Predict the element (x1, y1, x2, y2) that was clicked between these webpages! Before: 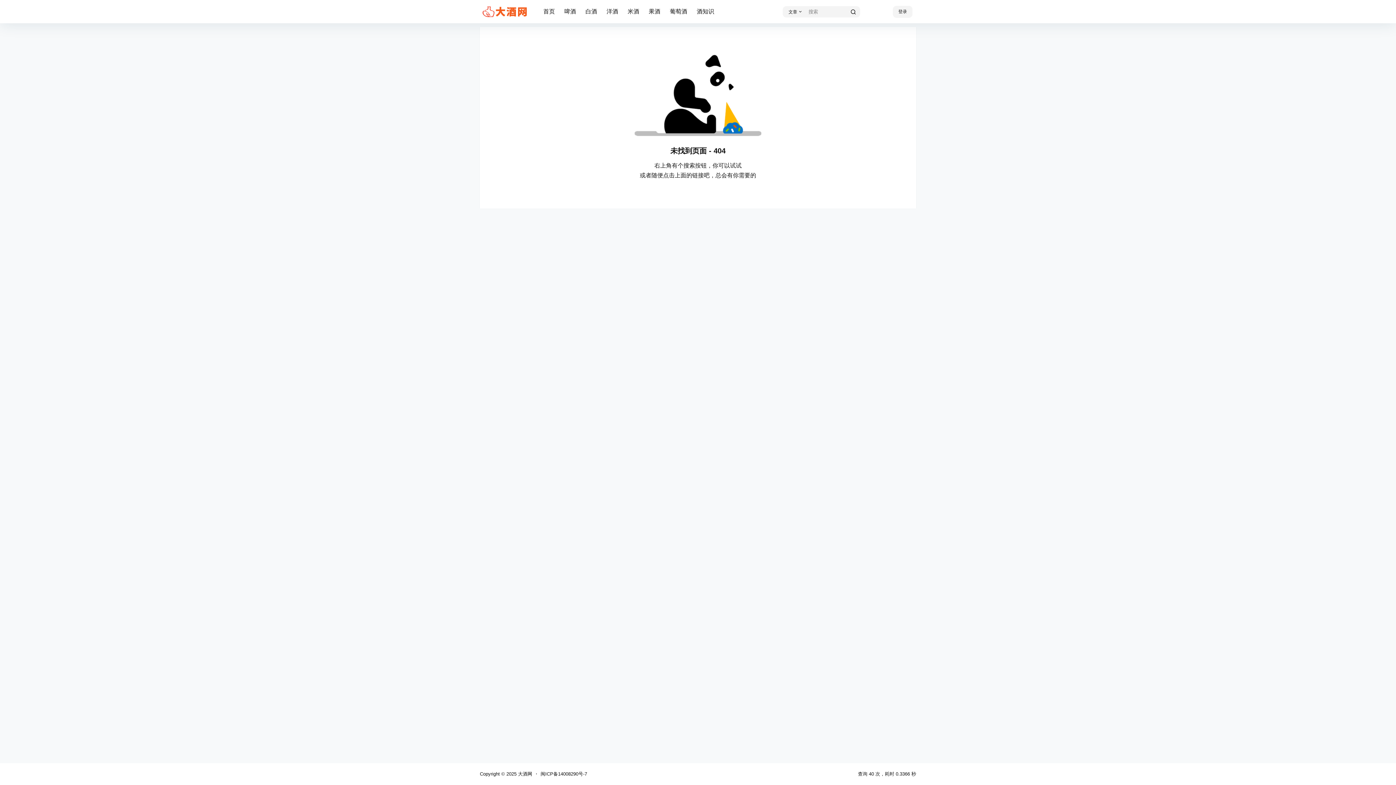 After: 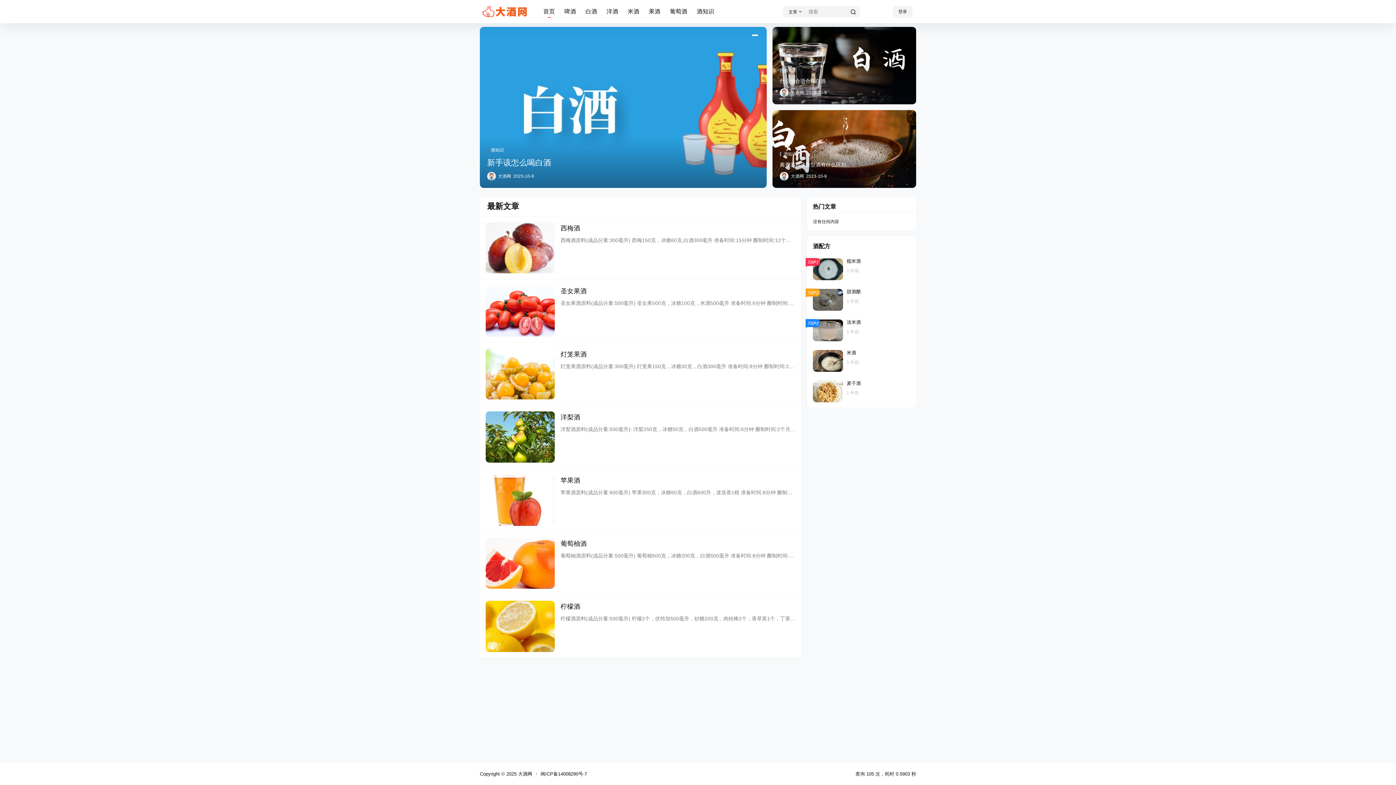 Action: bbox: (543, 1, 555, 22) label: 首页